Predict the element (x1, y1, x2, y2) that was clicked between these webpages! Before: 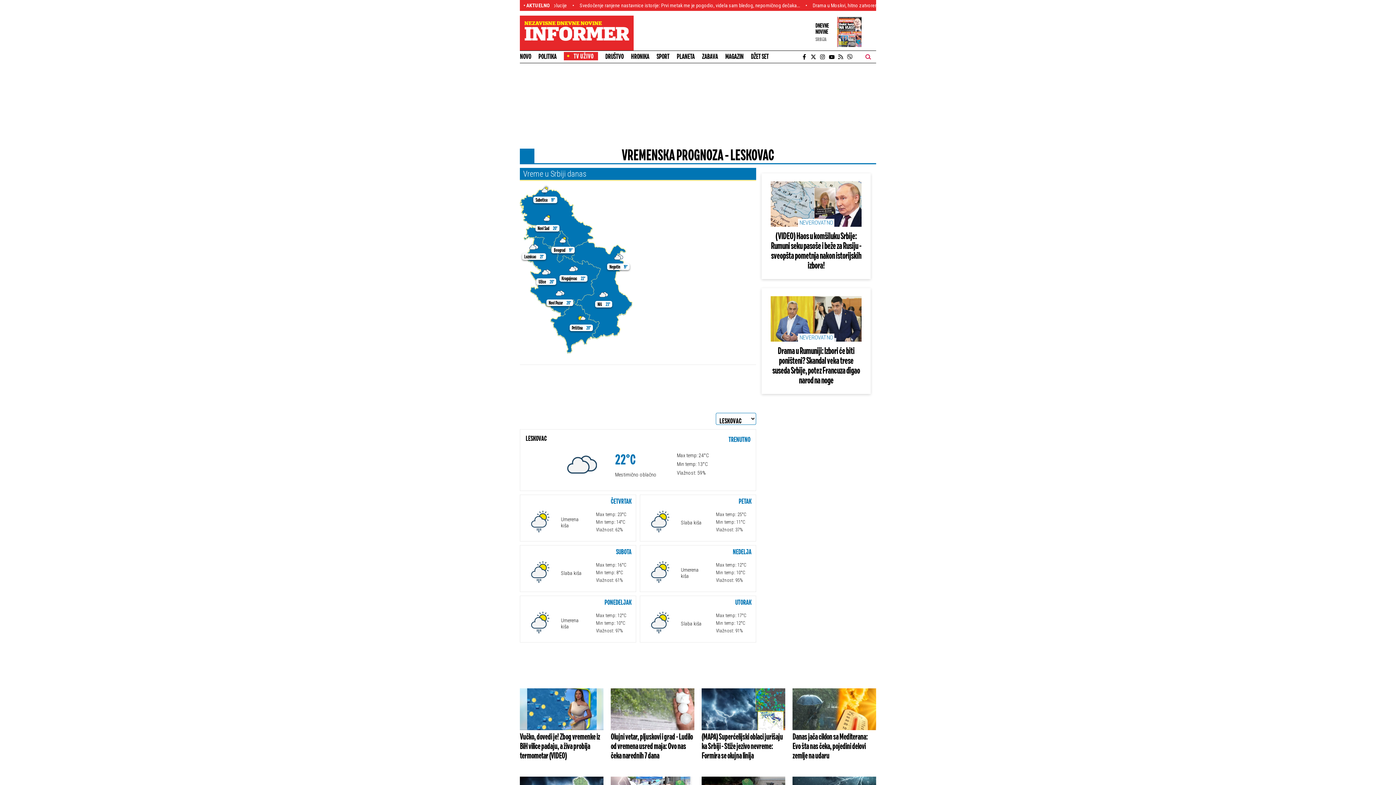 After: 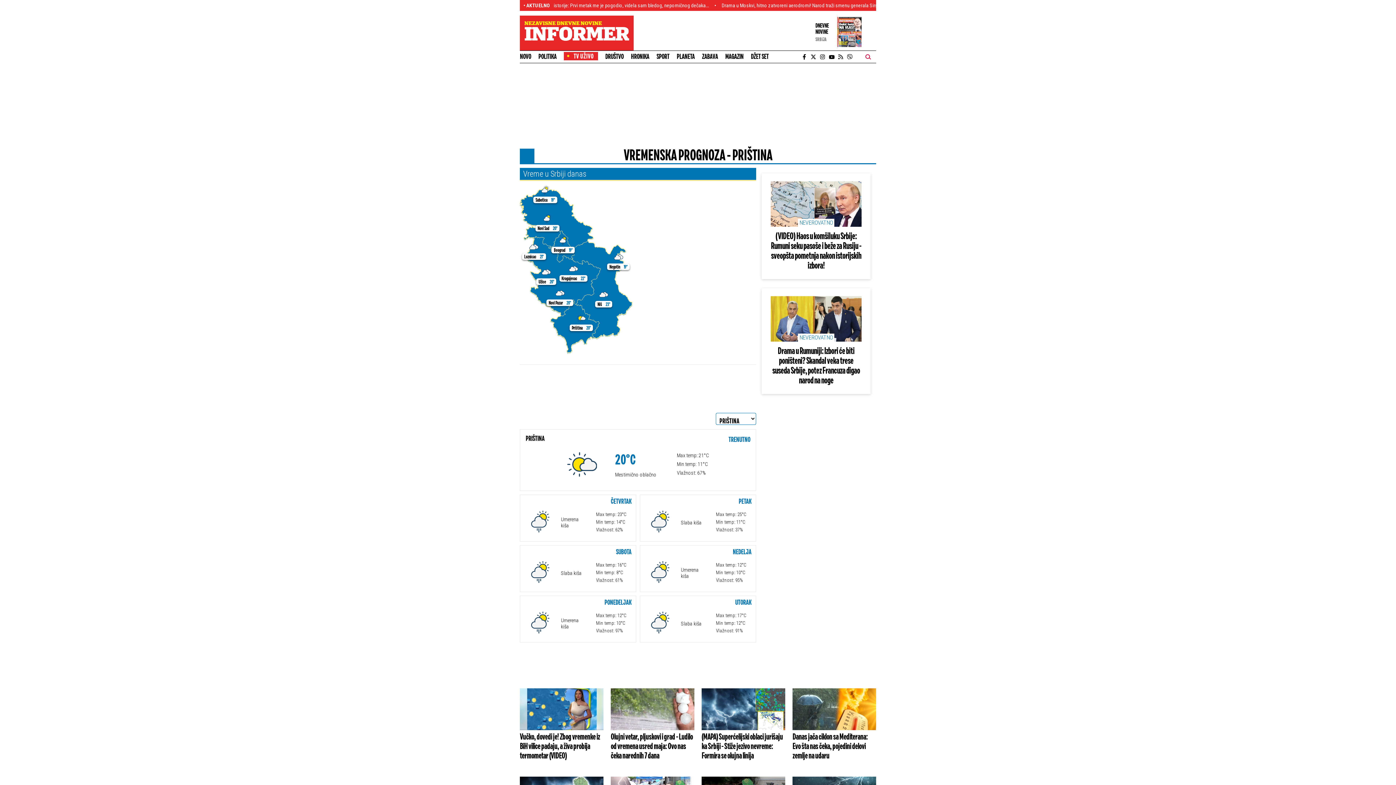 Action: bbox: (567, 313, 595, 331) label: Priština
20°